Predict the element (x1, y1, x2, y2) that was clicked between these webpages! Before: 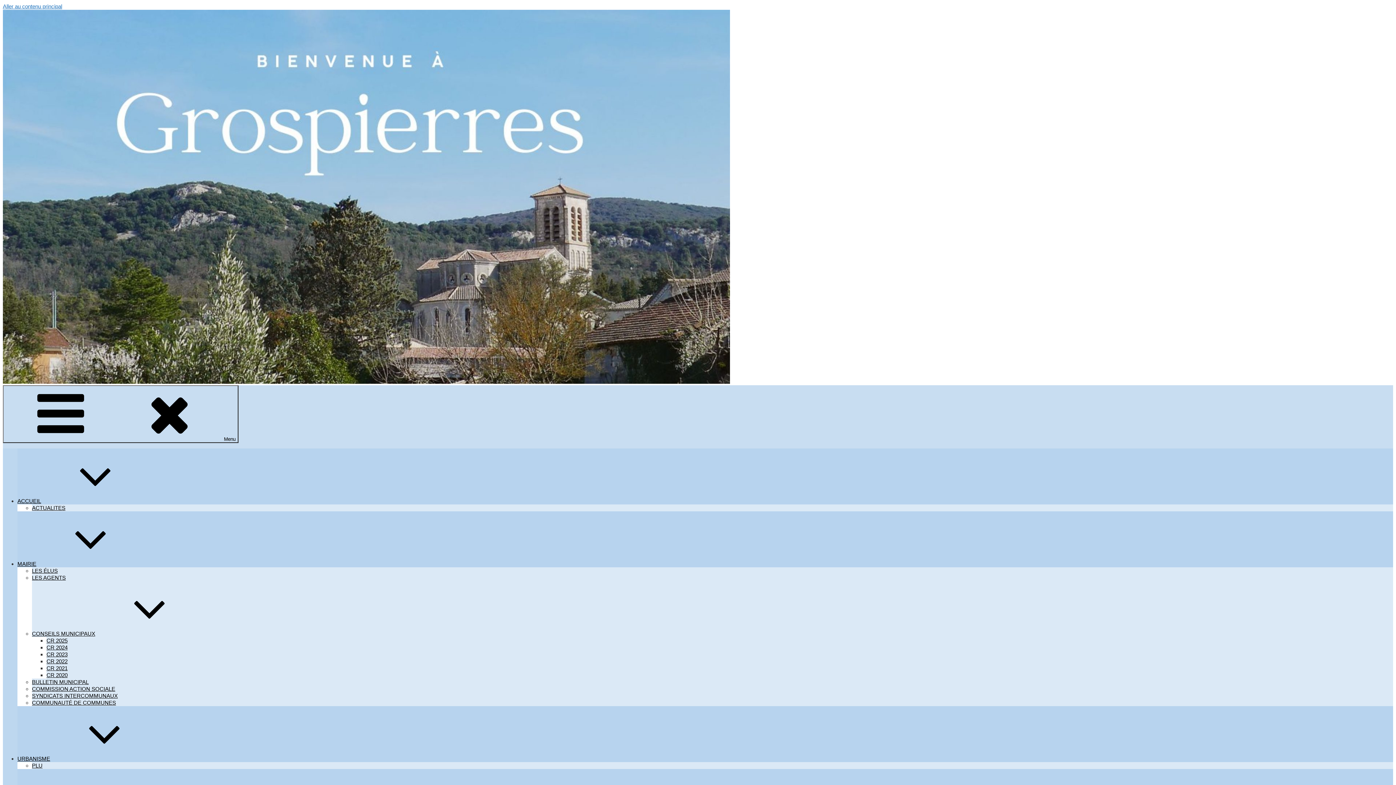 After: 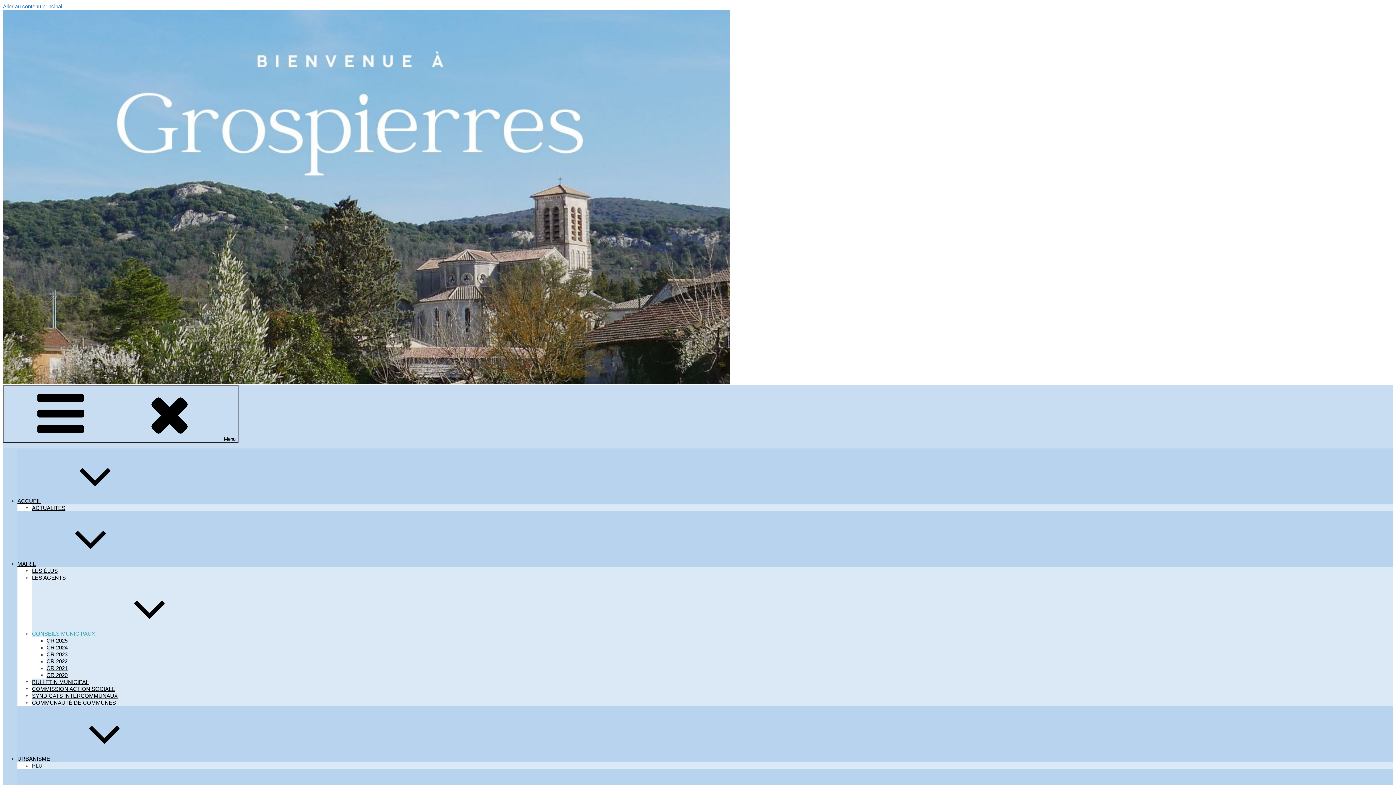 Action: label: CONSEILS MUNICIPAUX bbox: (32, 630, 204, 637)